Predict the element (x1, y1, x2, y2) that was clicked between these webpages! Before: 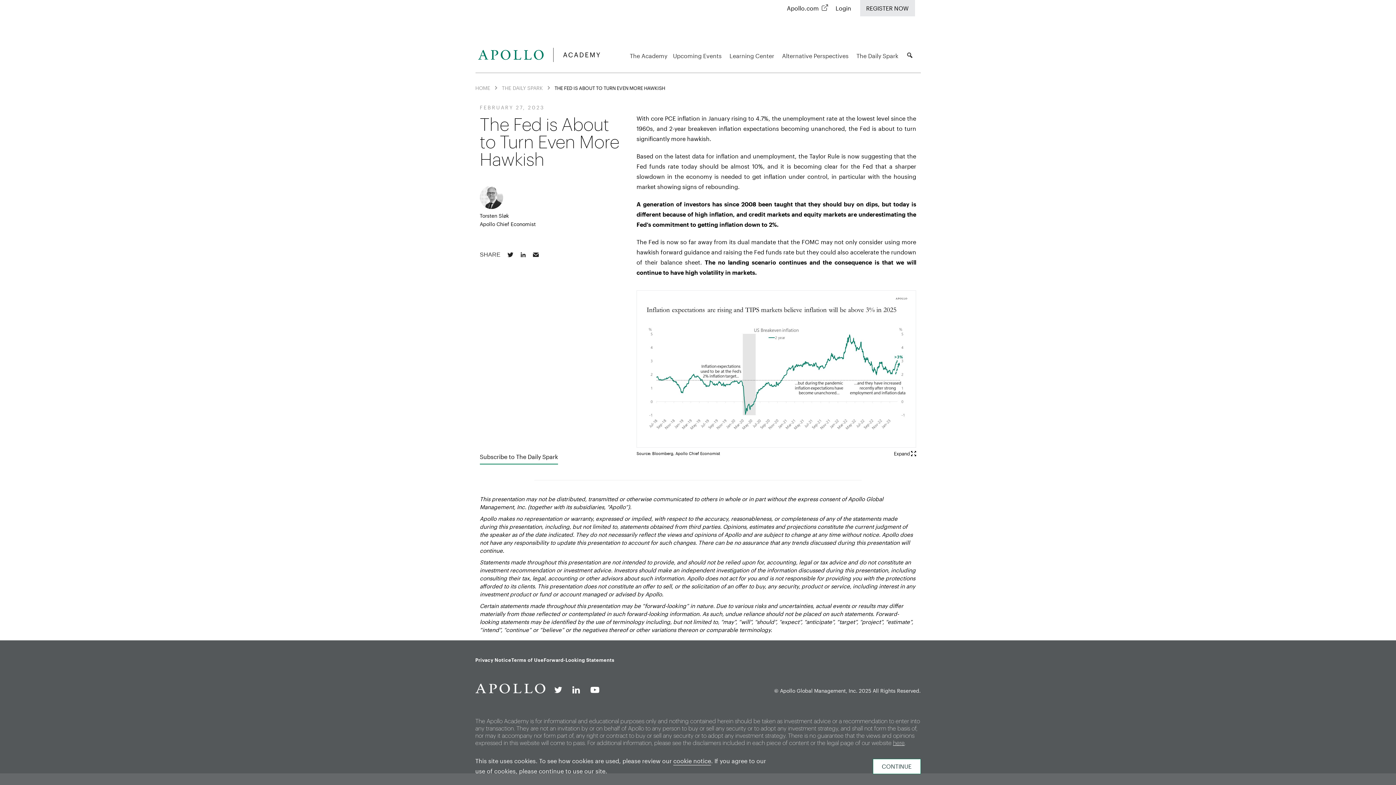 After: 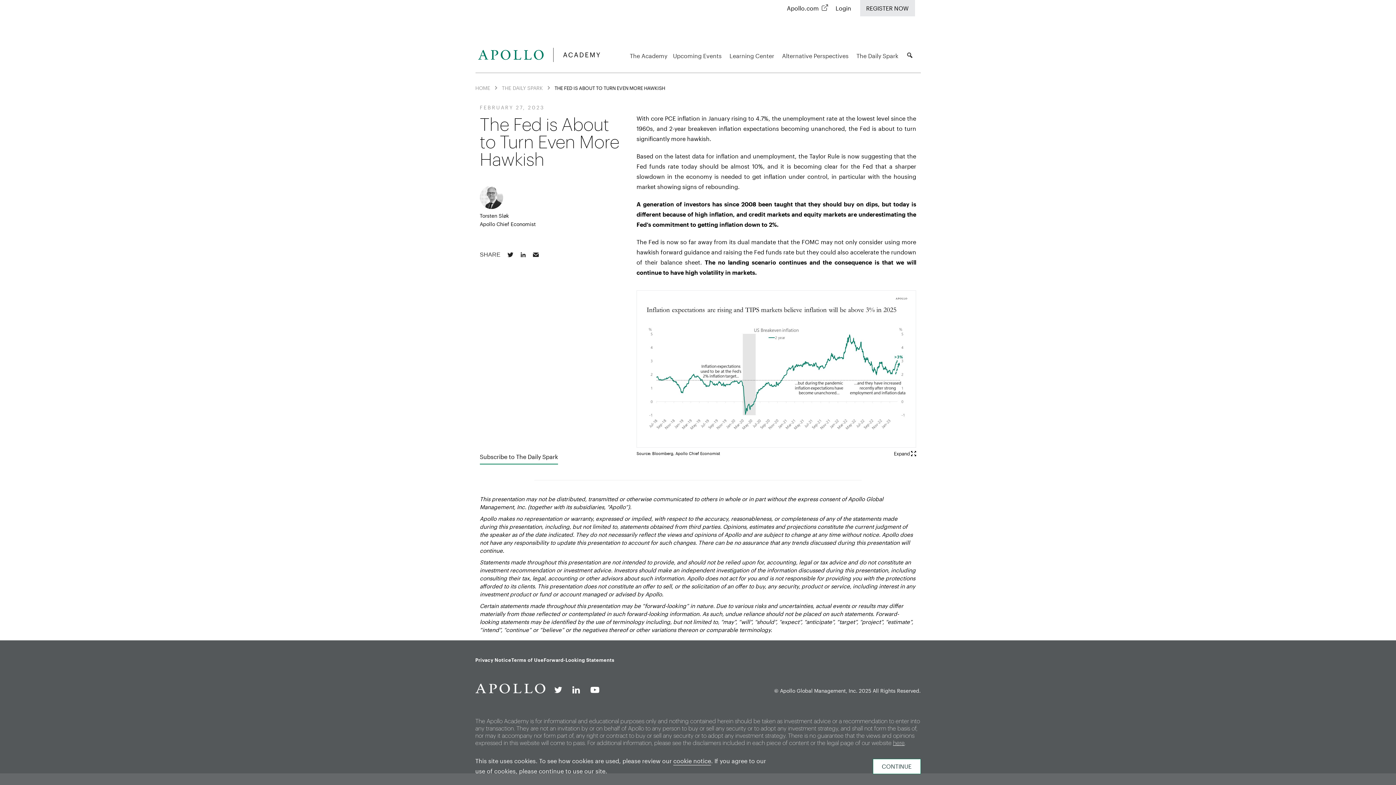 Action: bbox: (548, 683, 567, 698)